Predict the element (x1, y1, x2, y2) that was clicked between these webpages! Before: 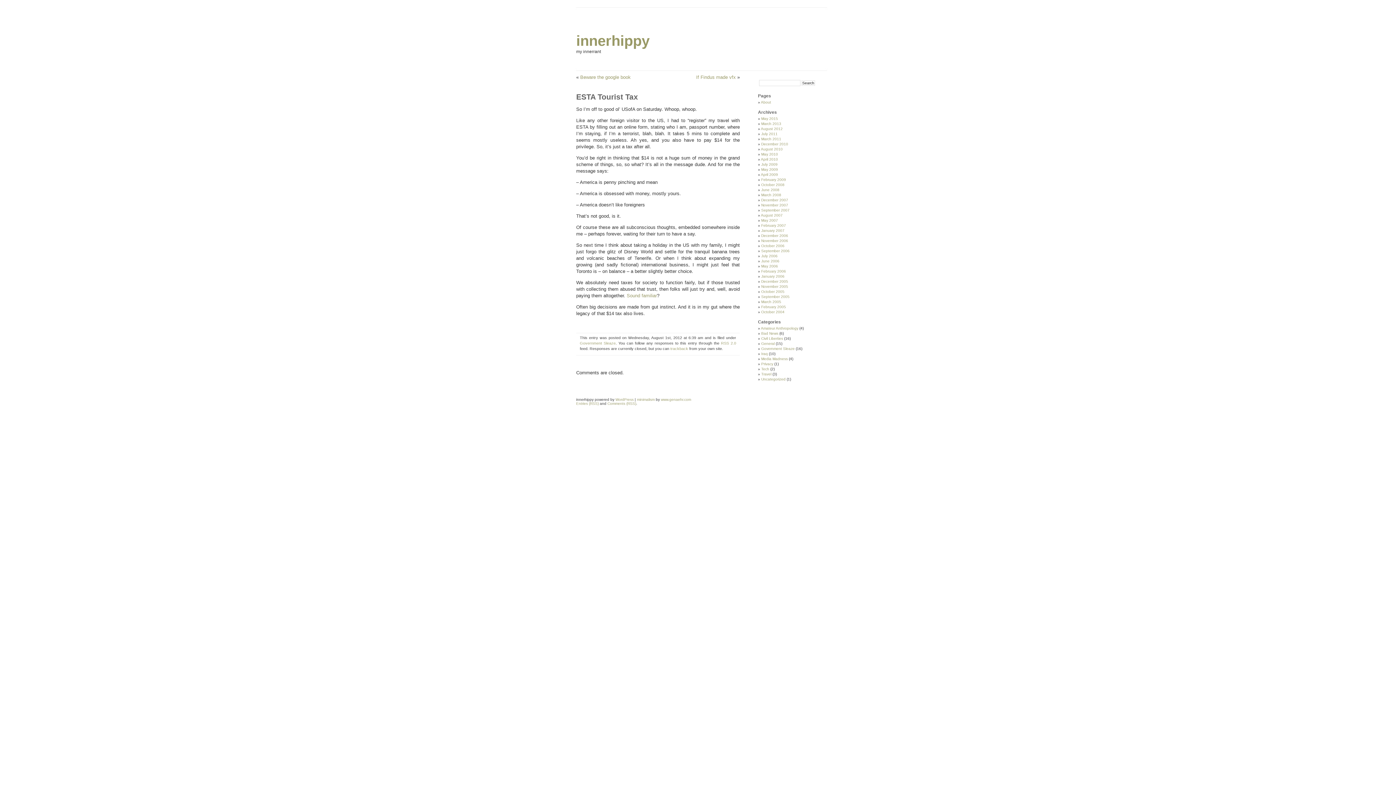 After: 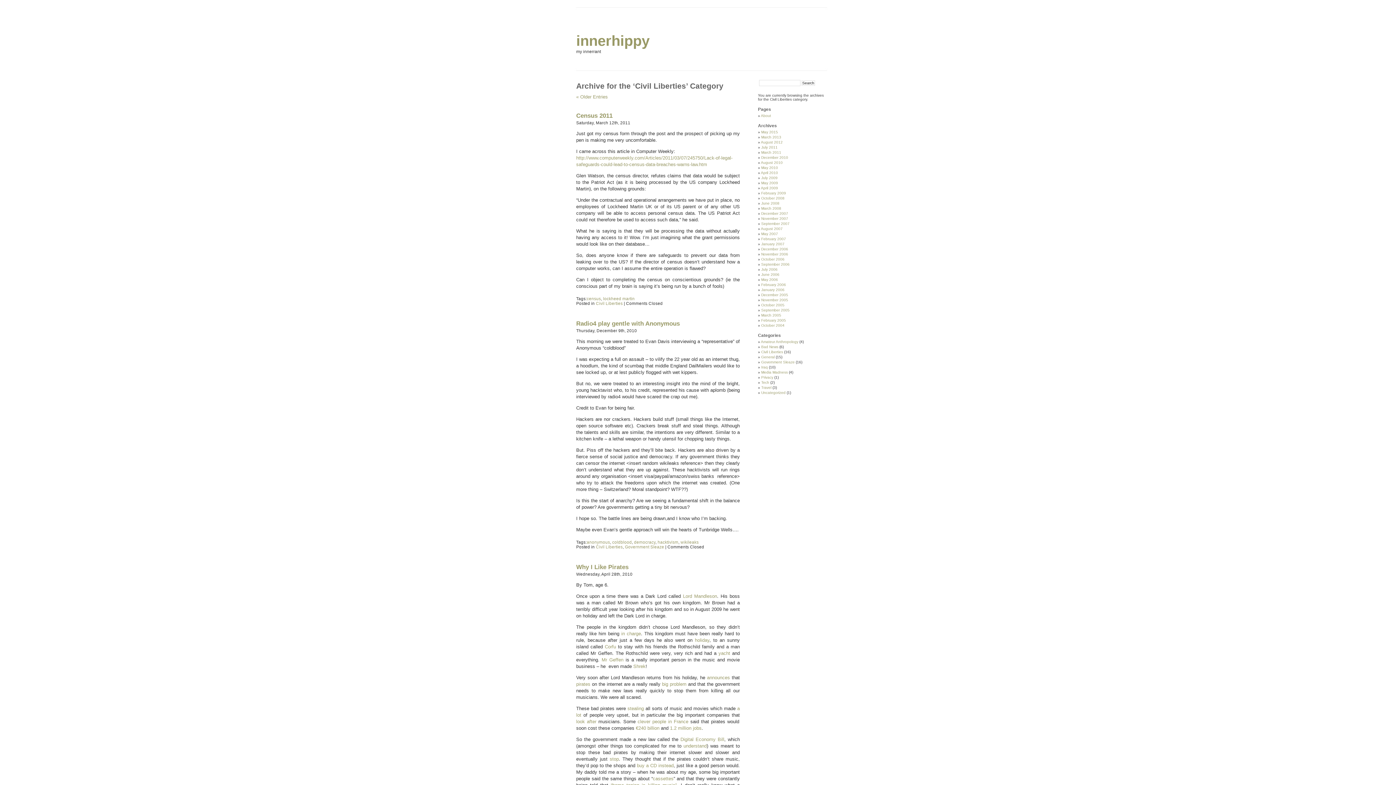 Action: label: Civil Liberties bbox: (761, 336, 783, 340)